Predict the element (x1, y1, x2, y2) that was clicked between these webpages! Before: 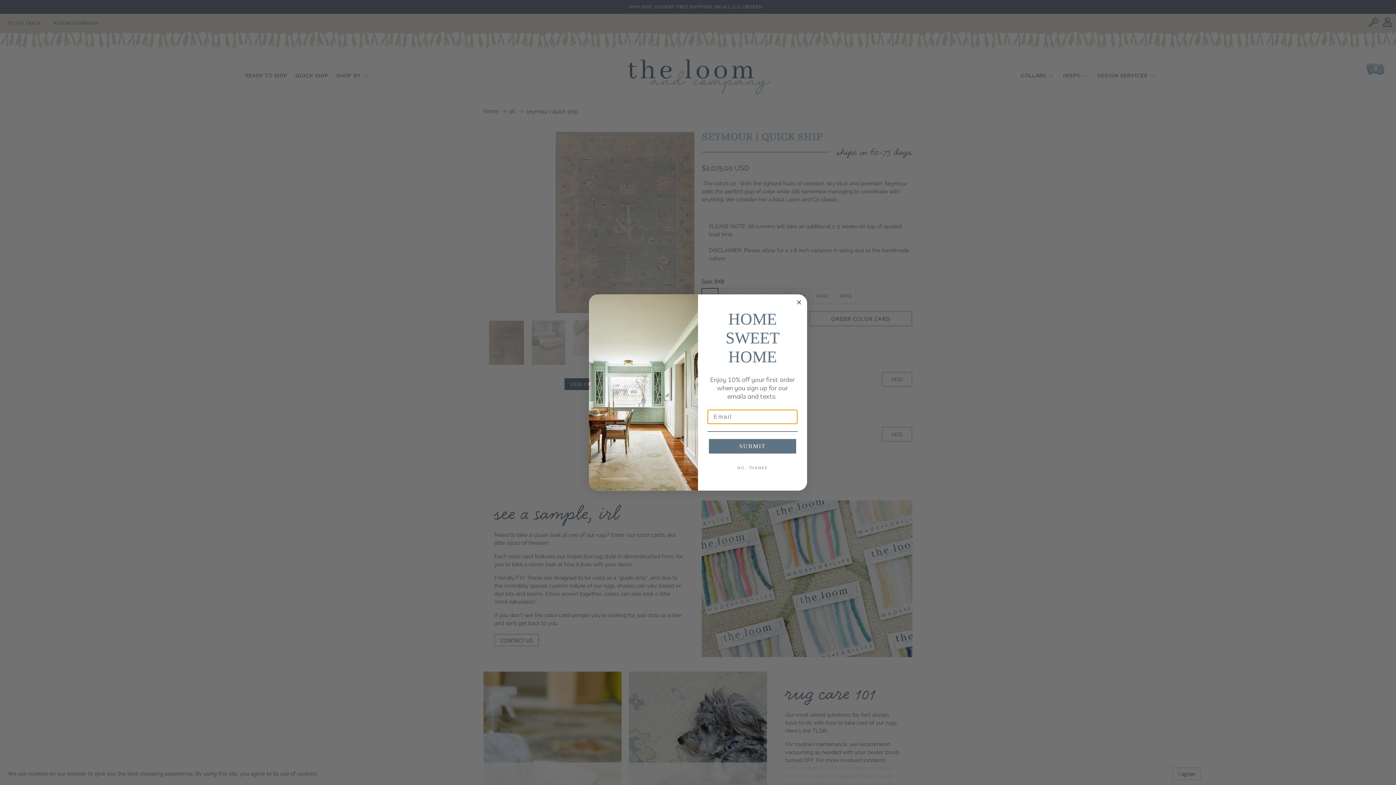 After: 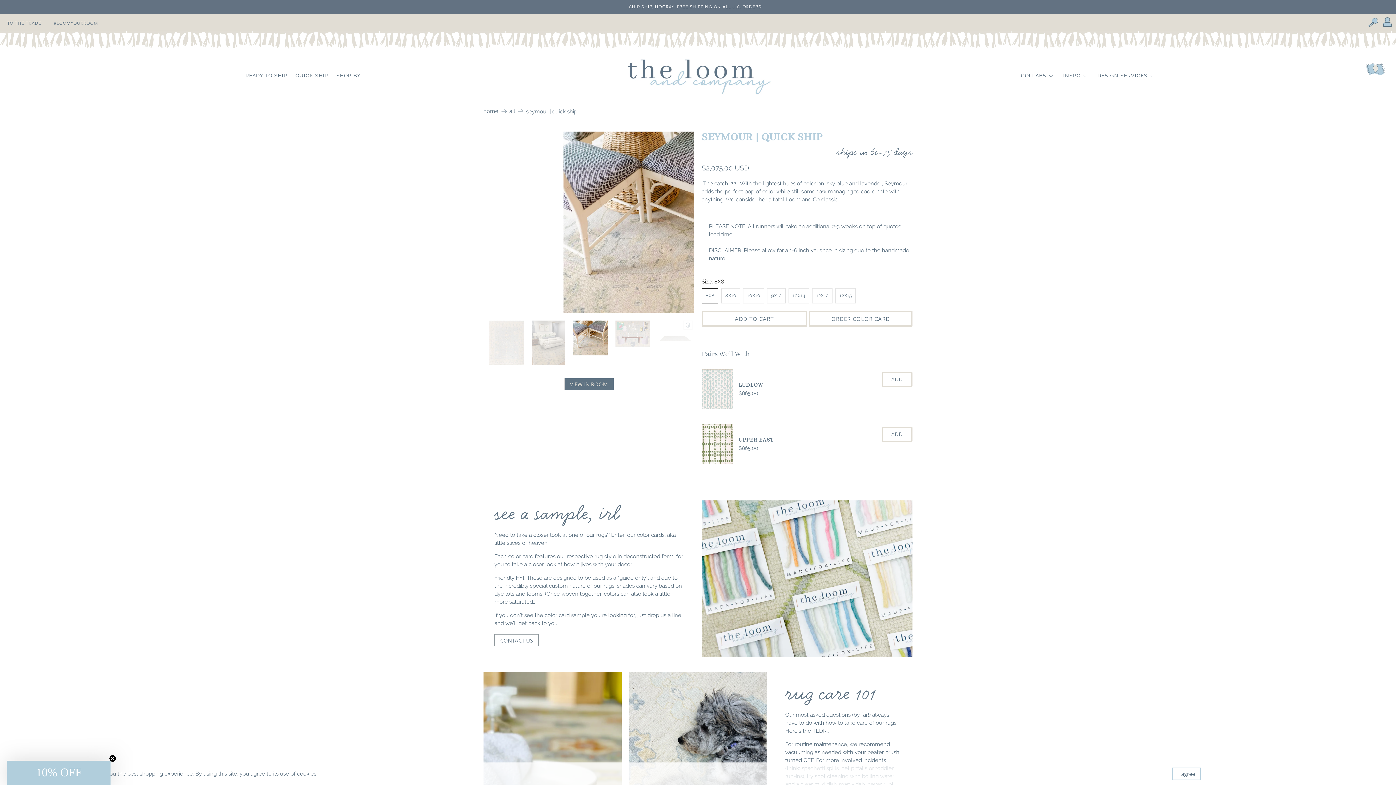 Action: bbox: (707, 461, 797, 475) label: NO, THANKS